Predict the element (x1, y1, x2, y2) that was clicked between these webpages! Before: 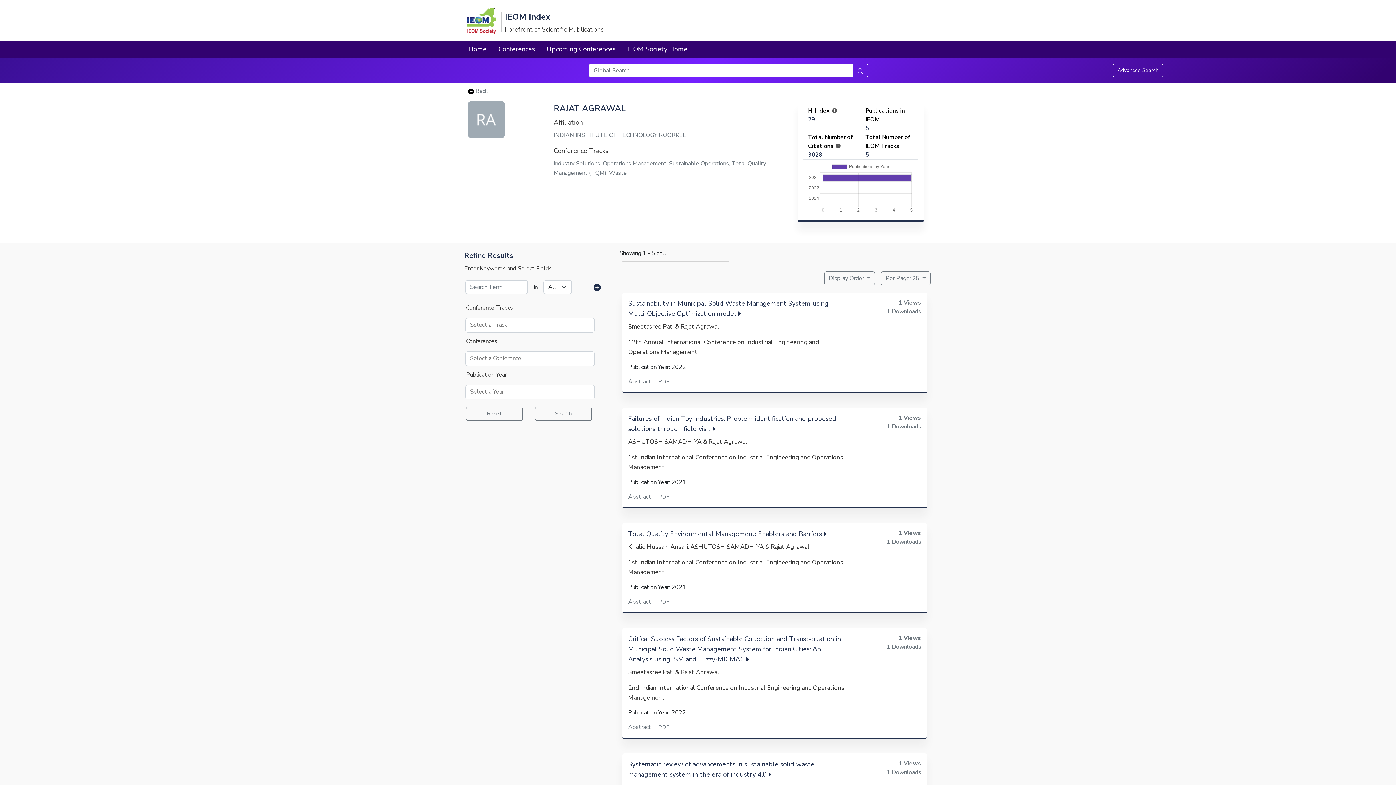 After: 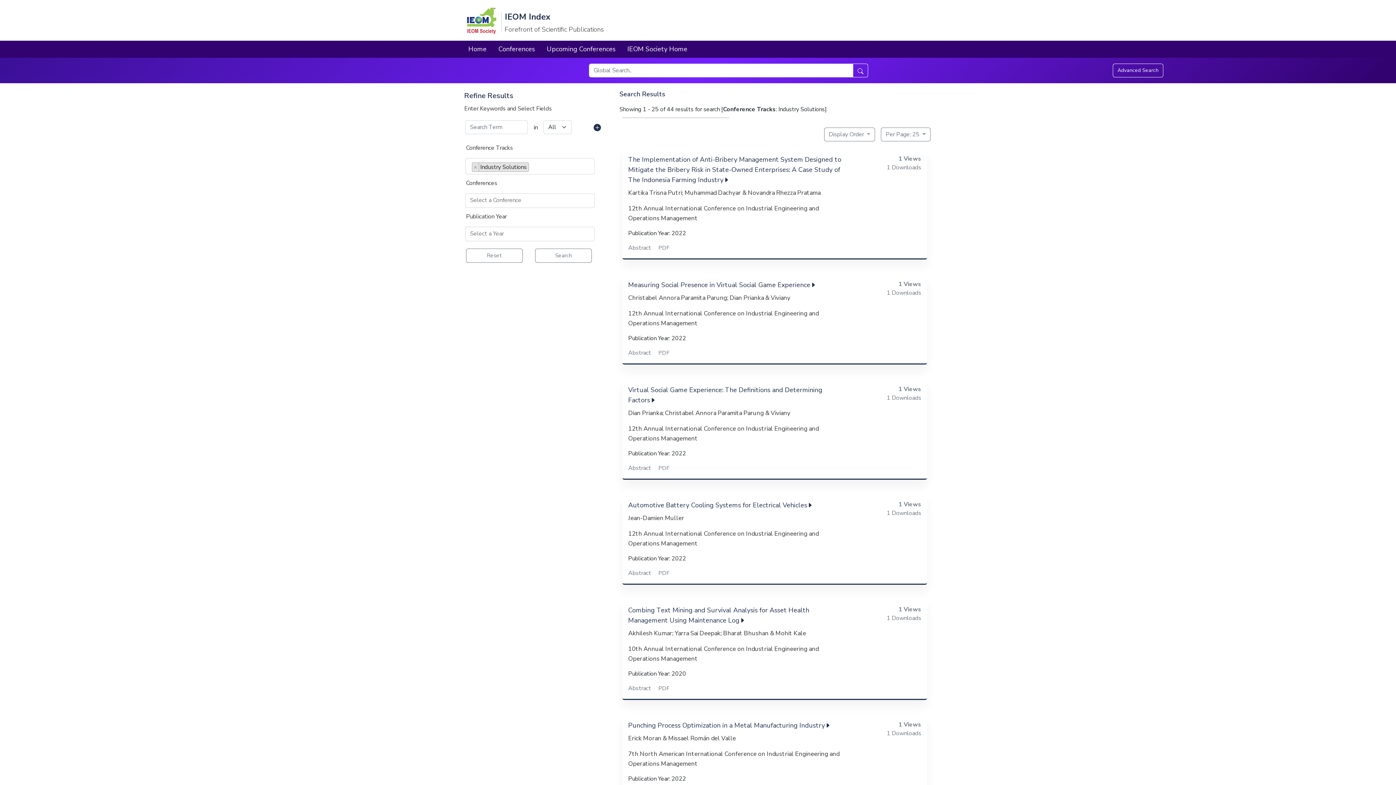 Action: bbox: (553, 159, 600, 167) label: Industry Solutions